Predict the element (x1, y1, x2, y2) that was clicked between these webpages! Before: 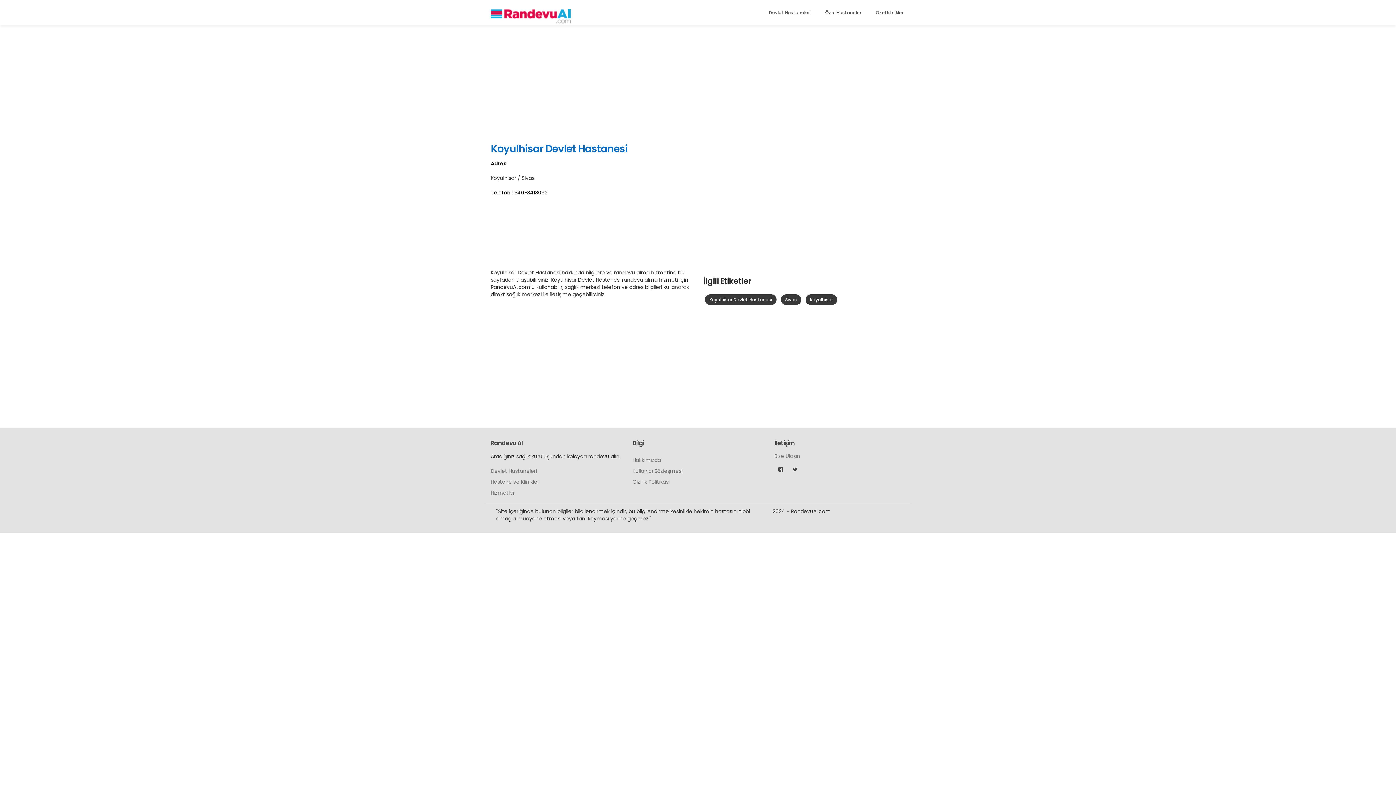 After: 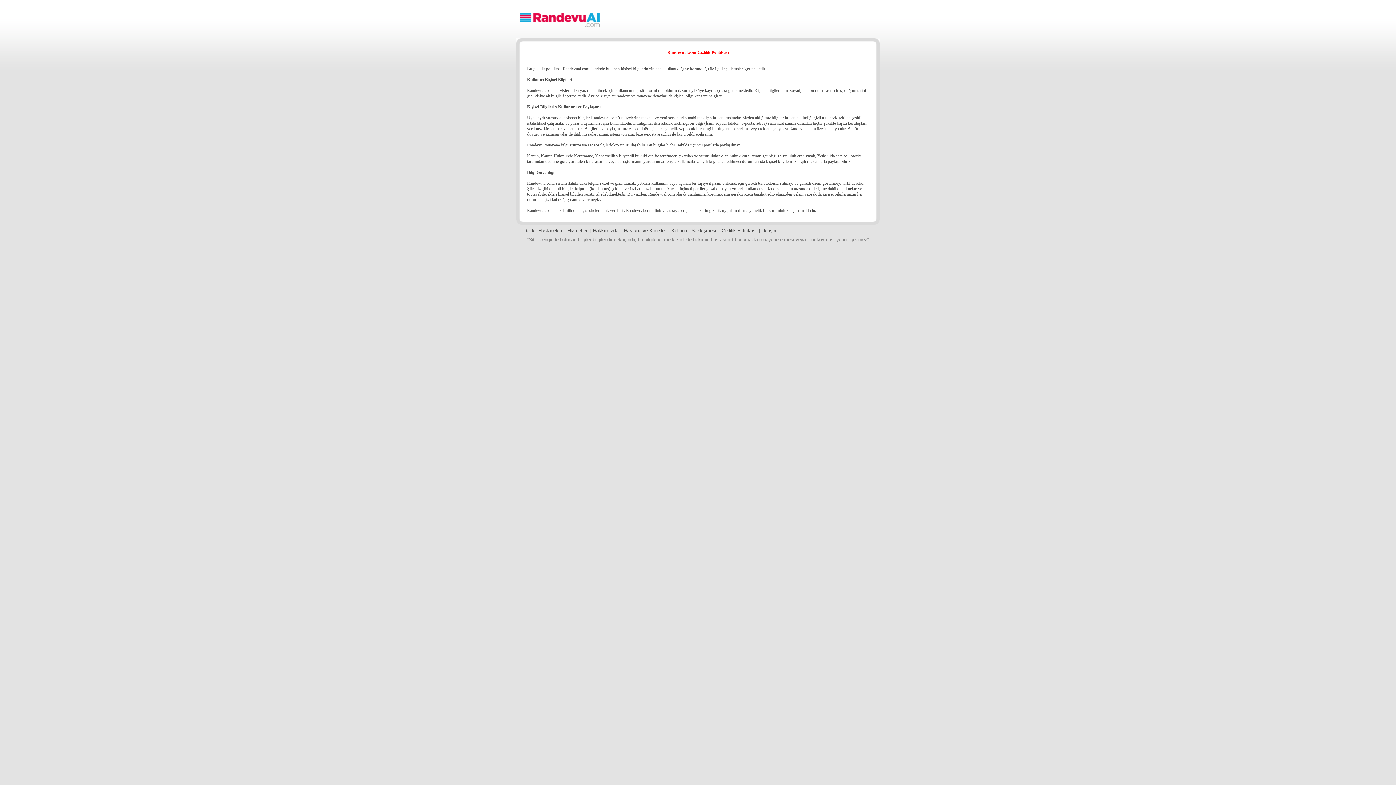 Action: bbox: (632, 478, 669, 485) label: Gizlilik Politikası